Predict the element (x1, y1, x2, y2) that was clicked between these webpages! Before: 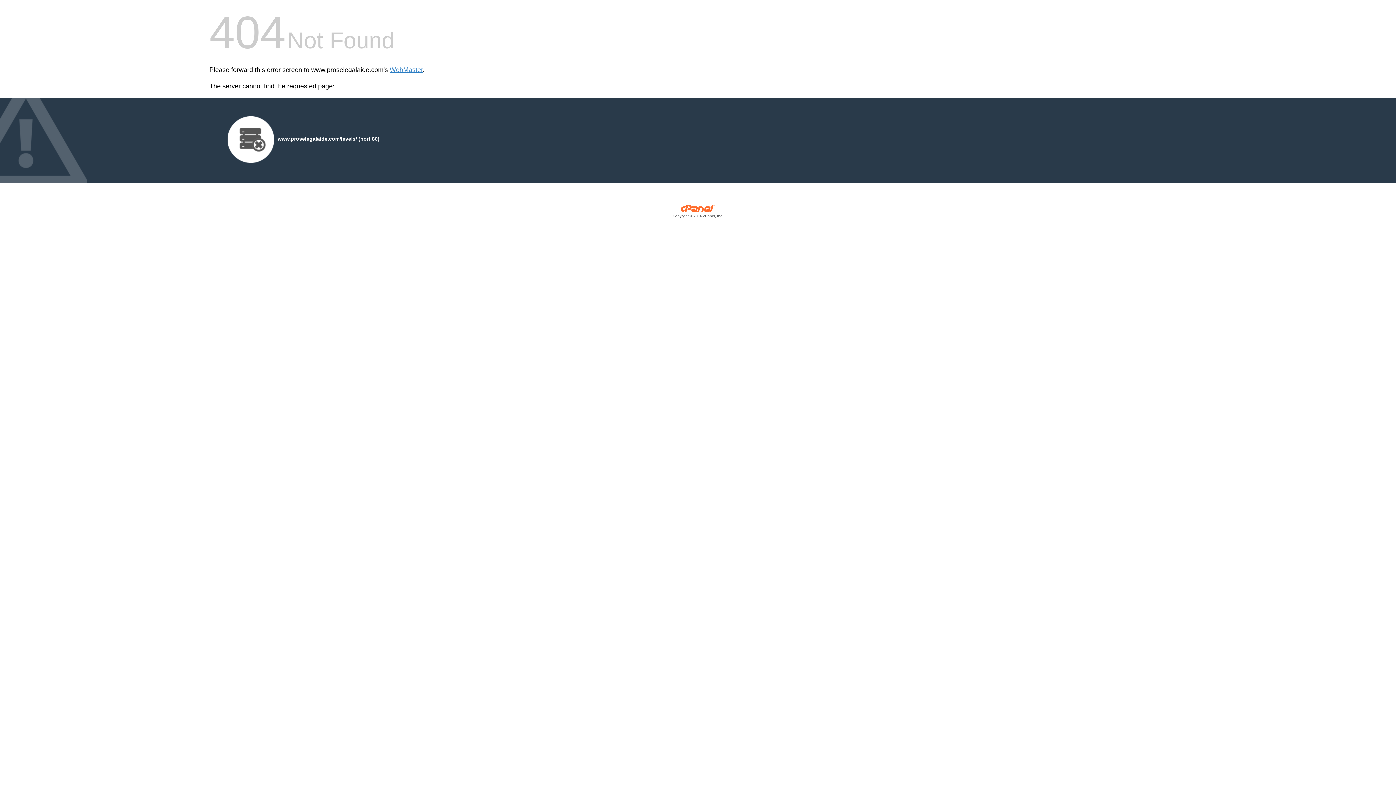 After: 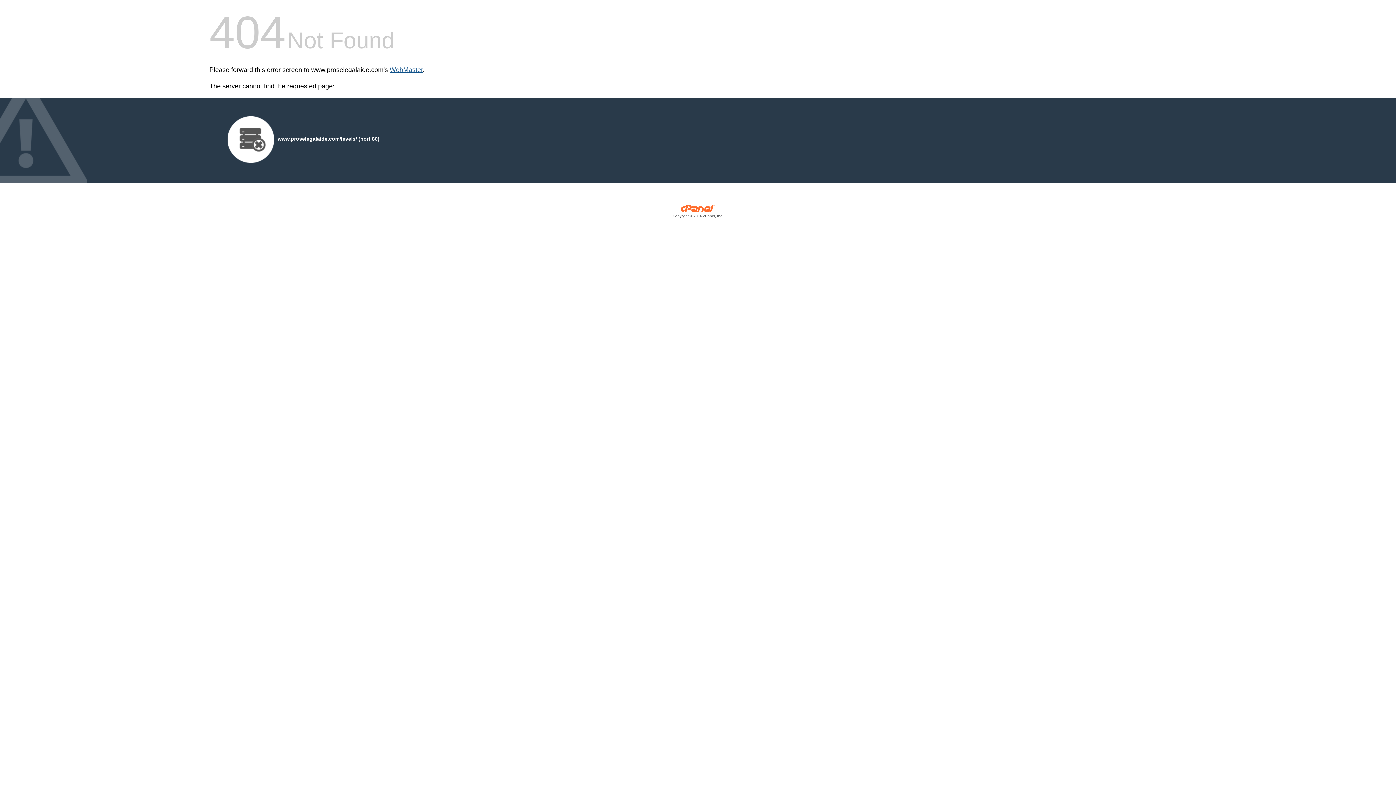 Action: label: WebMaster bbox: (389, 66, 422, 73)